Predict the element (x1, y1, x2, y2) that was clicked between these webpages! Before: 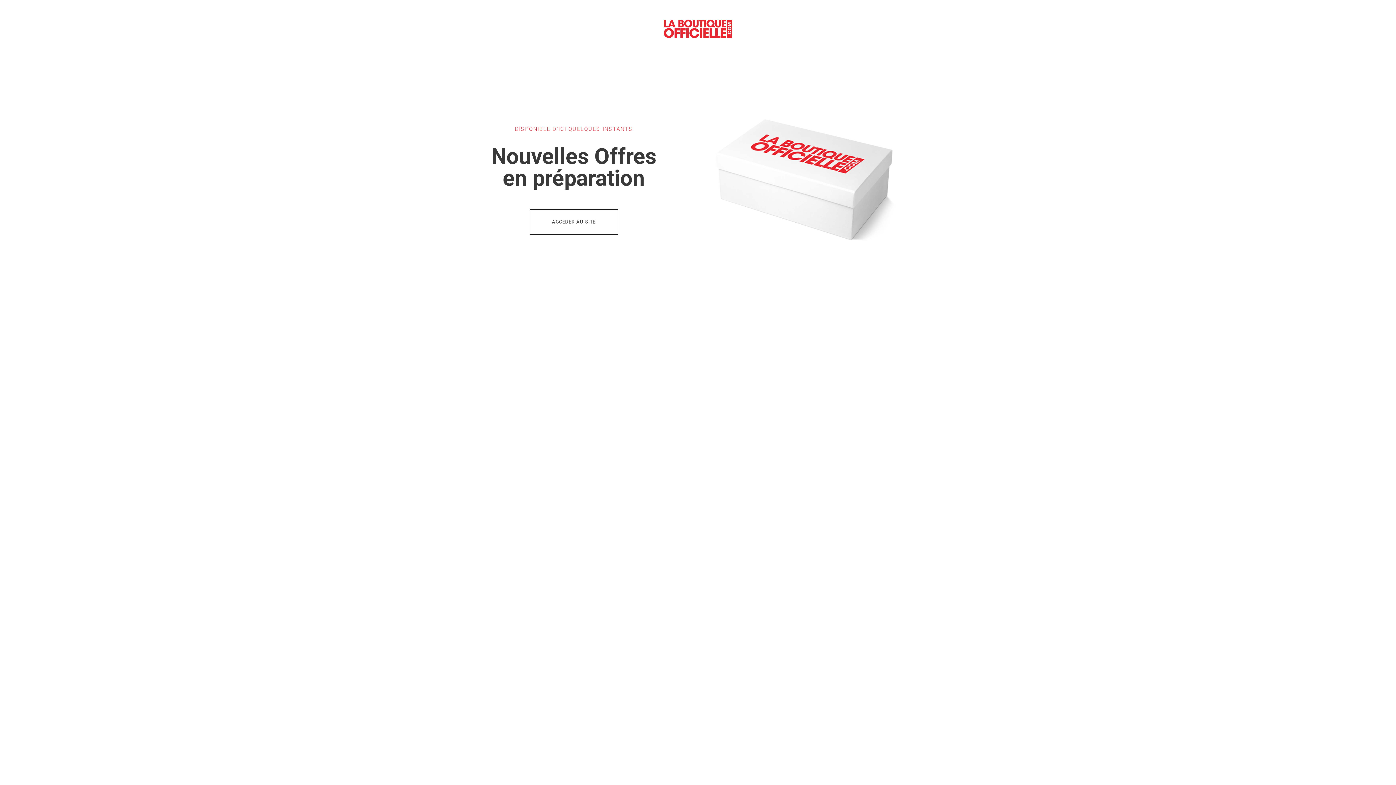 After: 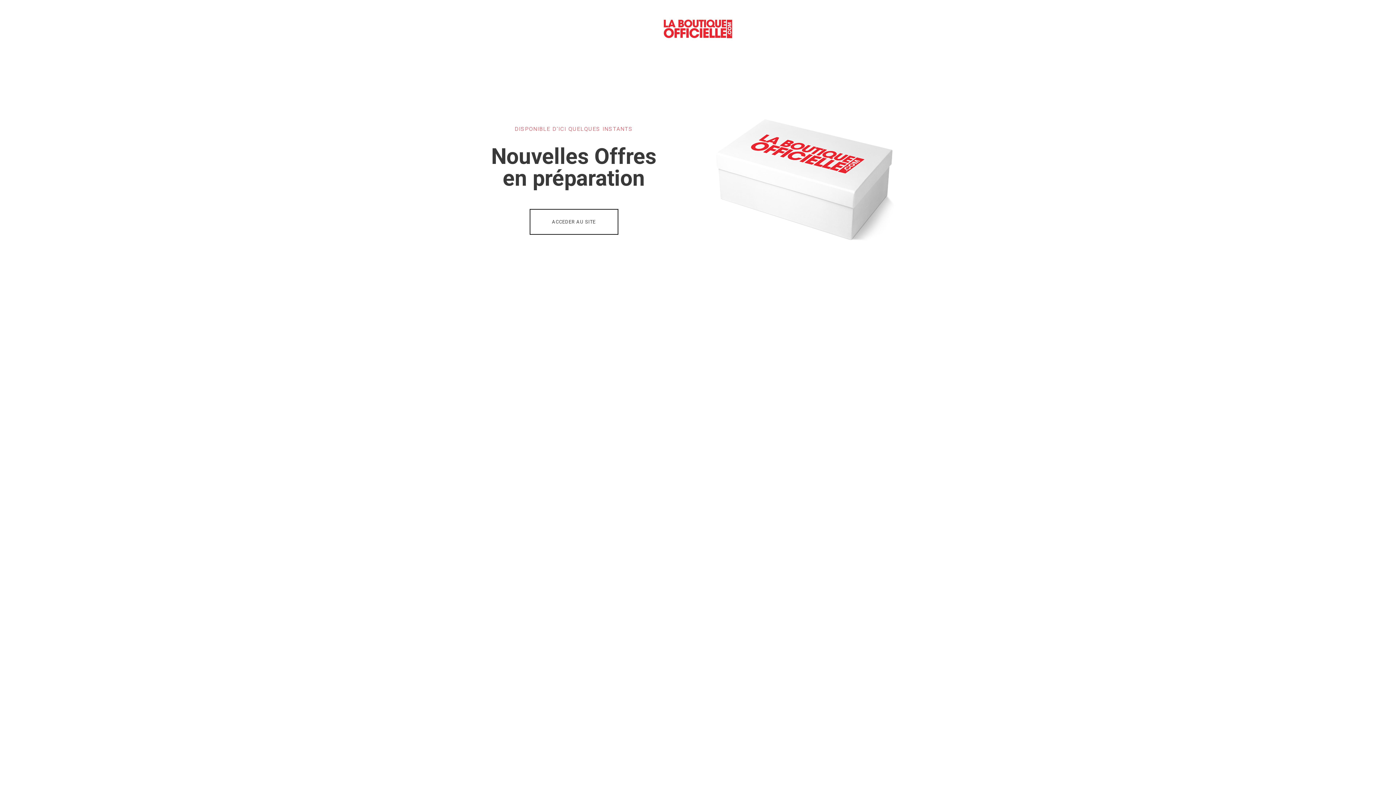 Action: label: ACCEDER AU SITE bbox: (529, 208, 618, 234)